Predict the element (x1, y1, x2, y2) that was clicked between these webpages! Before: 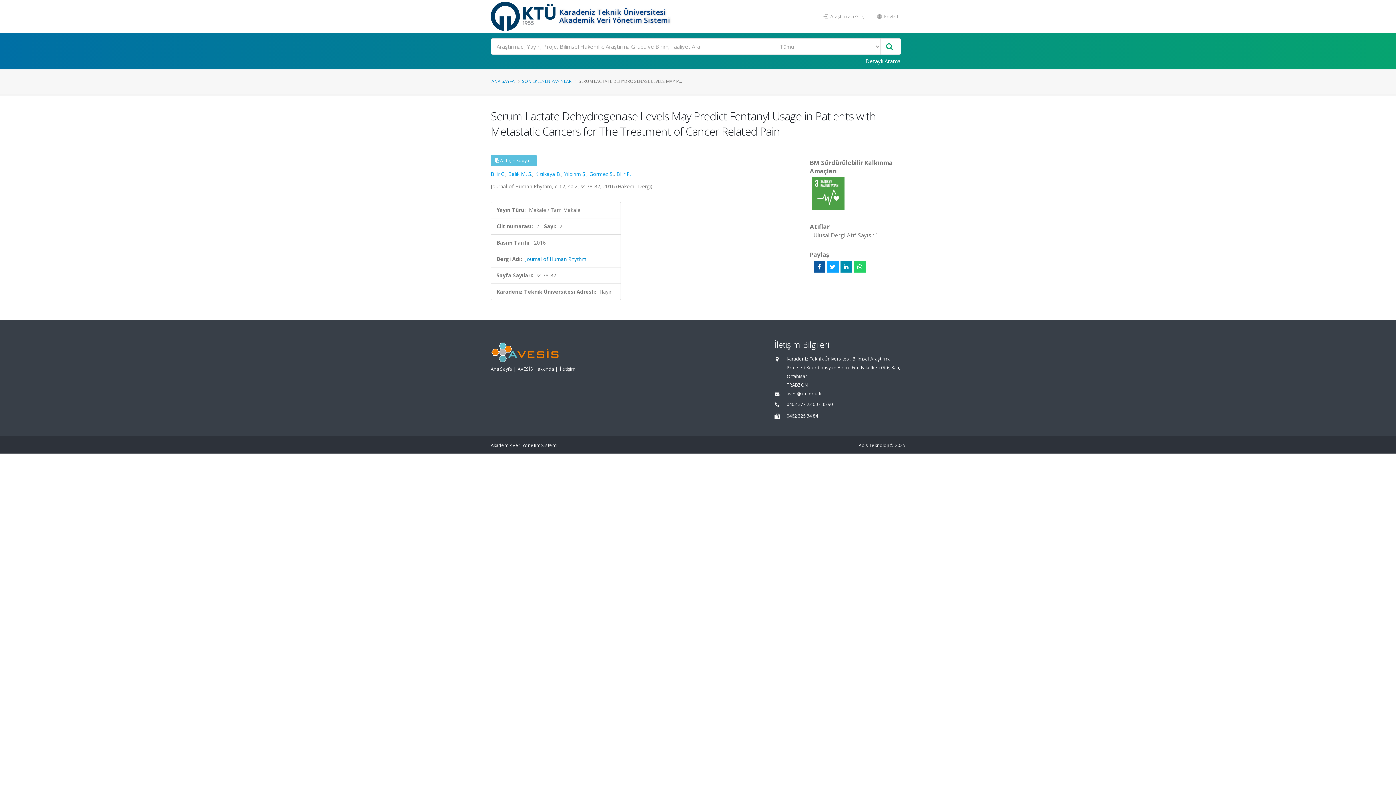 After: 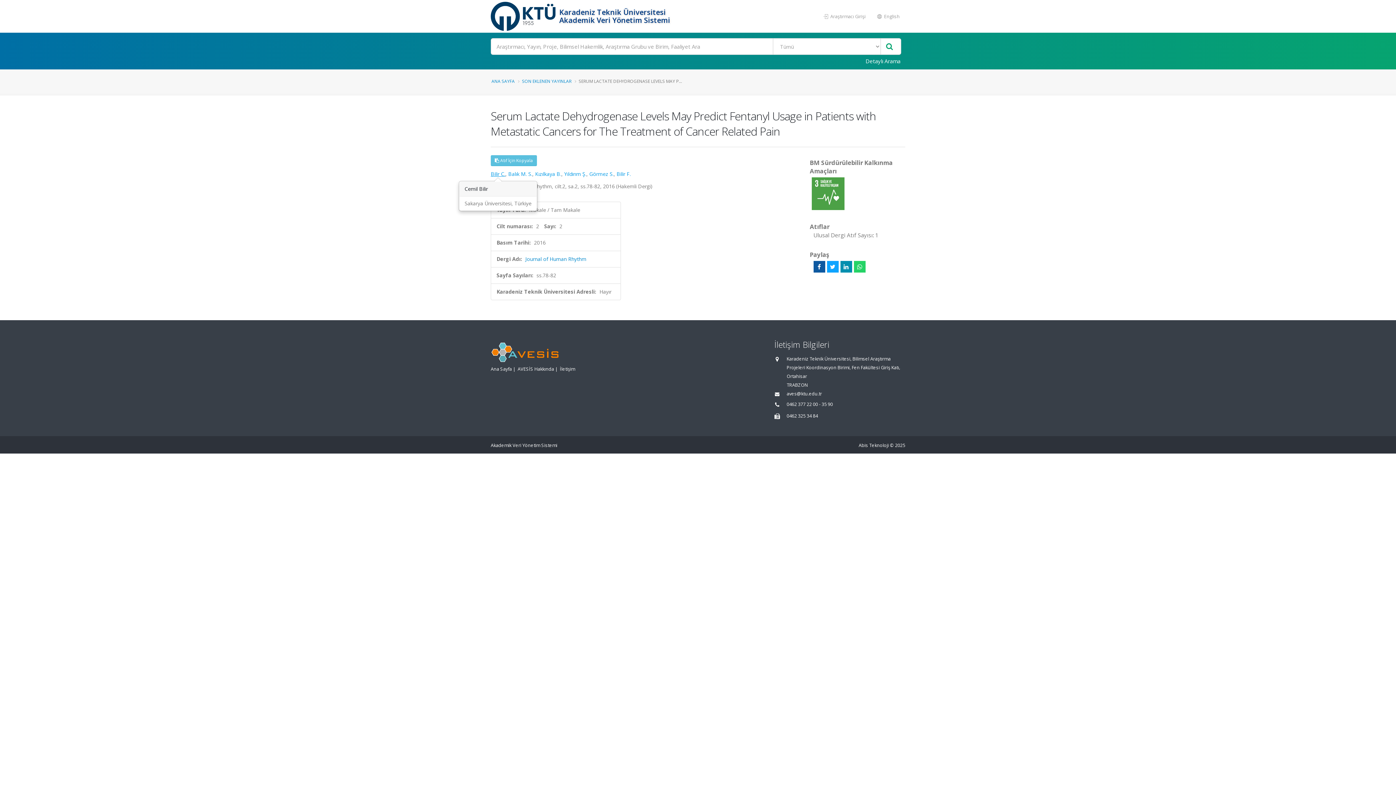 Action: label: Bilir C. bbox: (490, 170, 505, 177)